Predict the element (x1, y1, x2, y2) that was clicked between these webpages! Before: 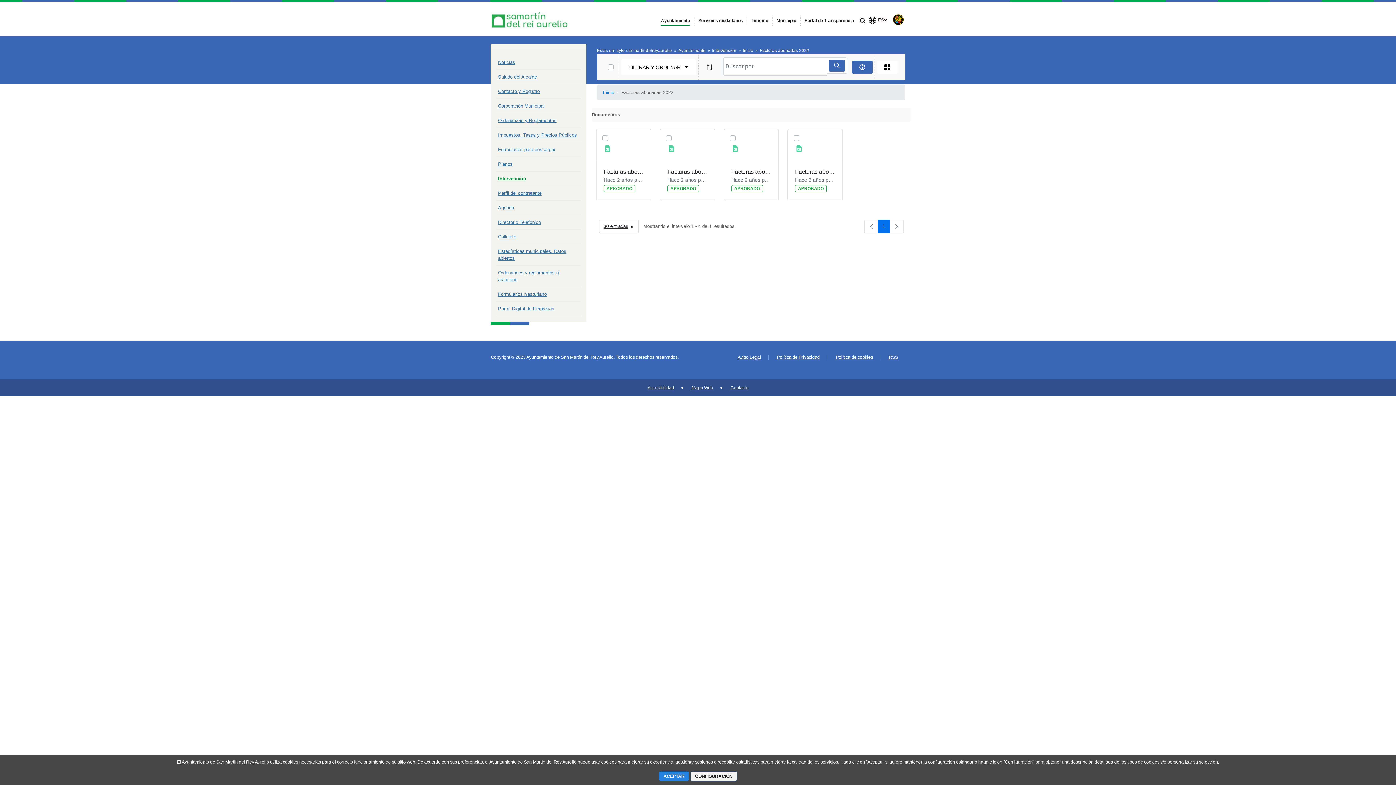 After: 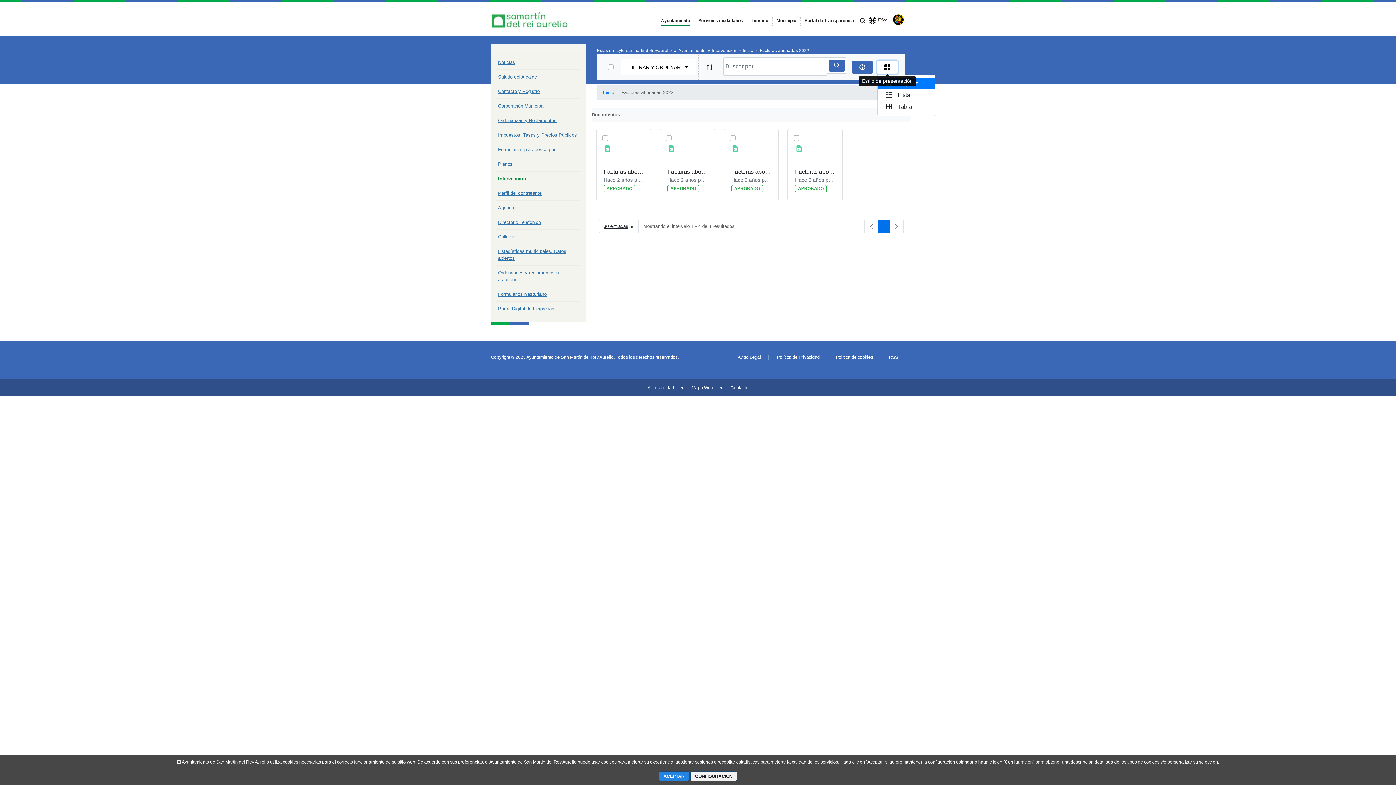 Action: bbox: (877, 60, 897, 73)